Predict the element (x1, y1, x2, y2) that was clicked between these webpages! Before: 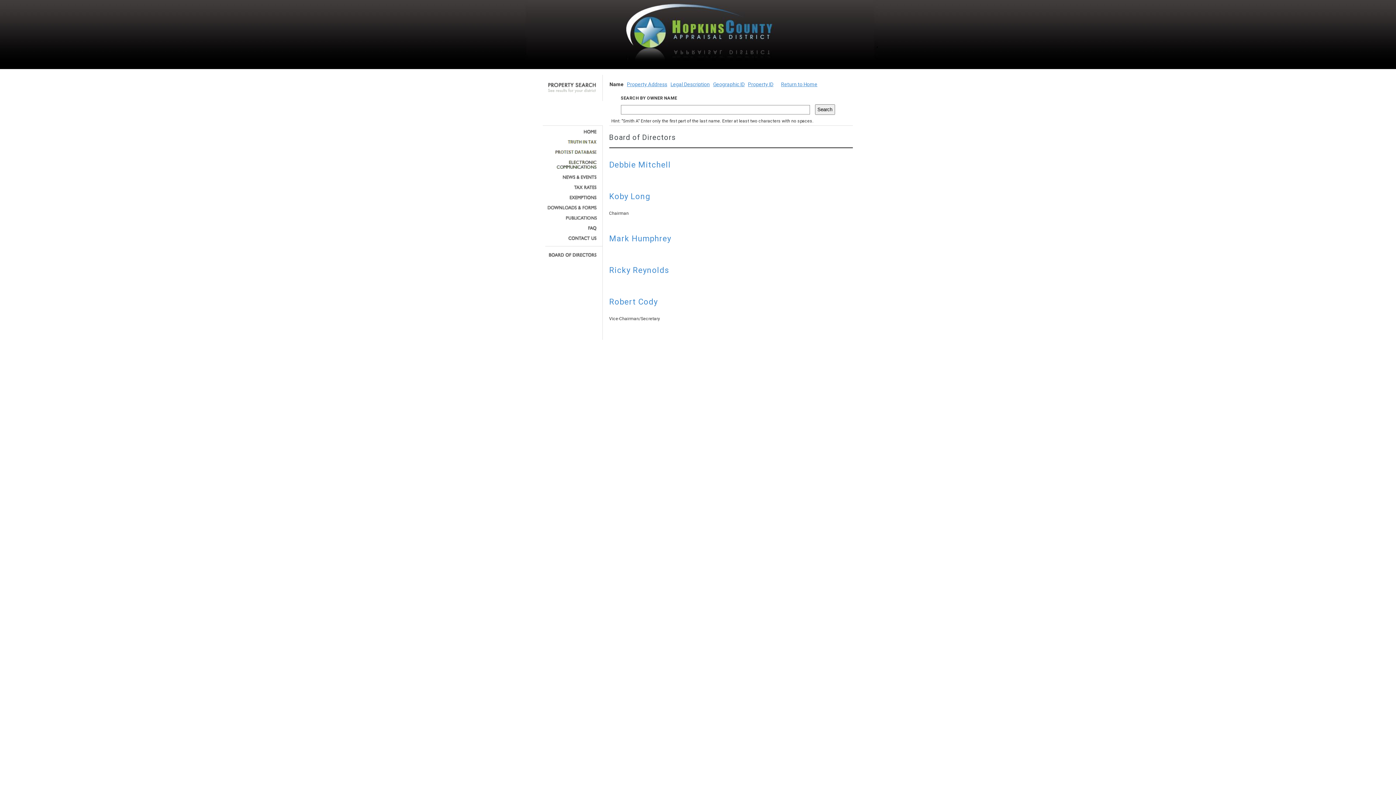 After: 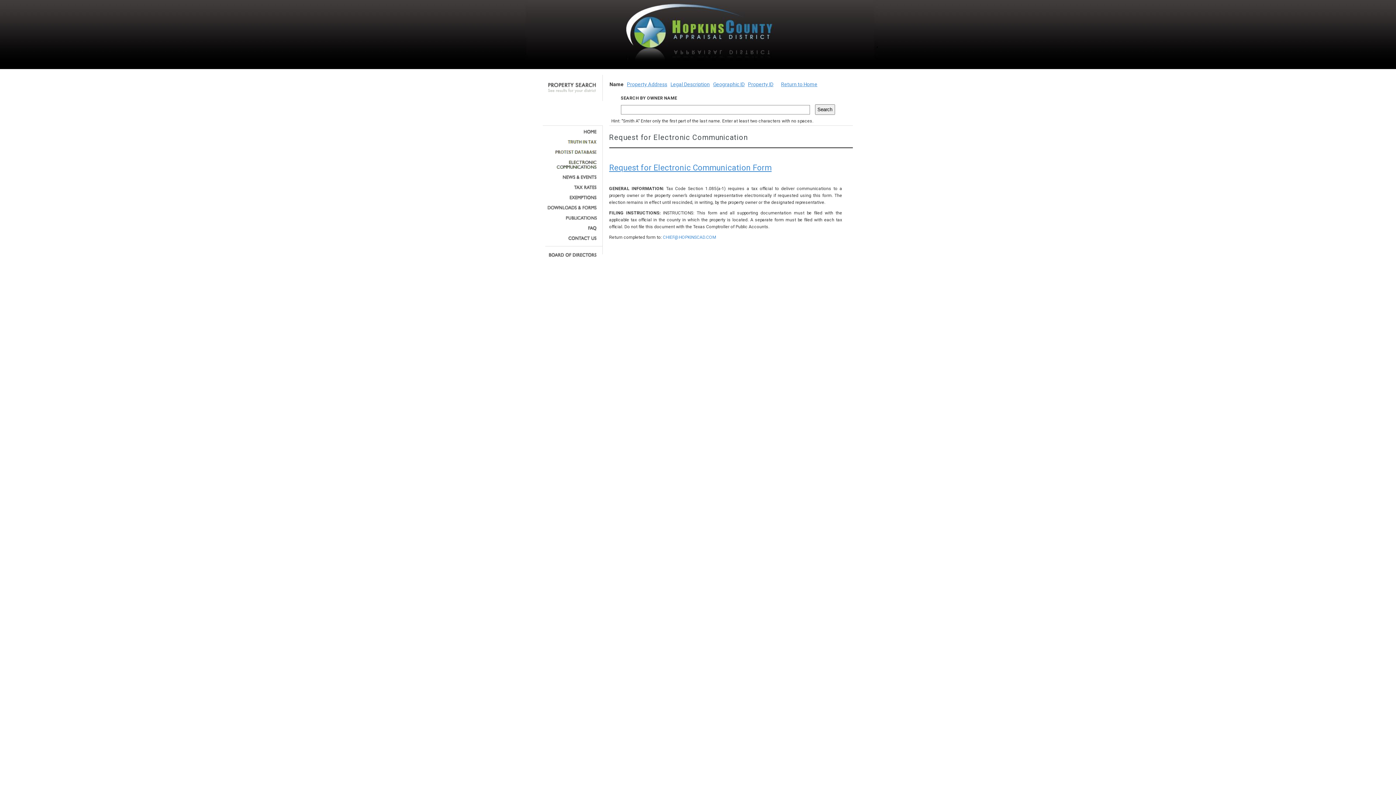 Action: bbox: (545, 160, 597, 169)